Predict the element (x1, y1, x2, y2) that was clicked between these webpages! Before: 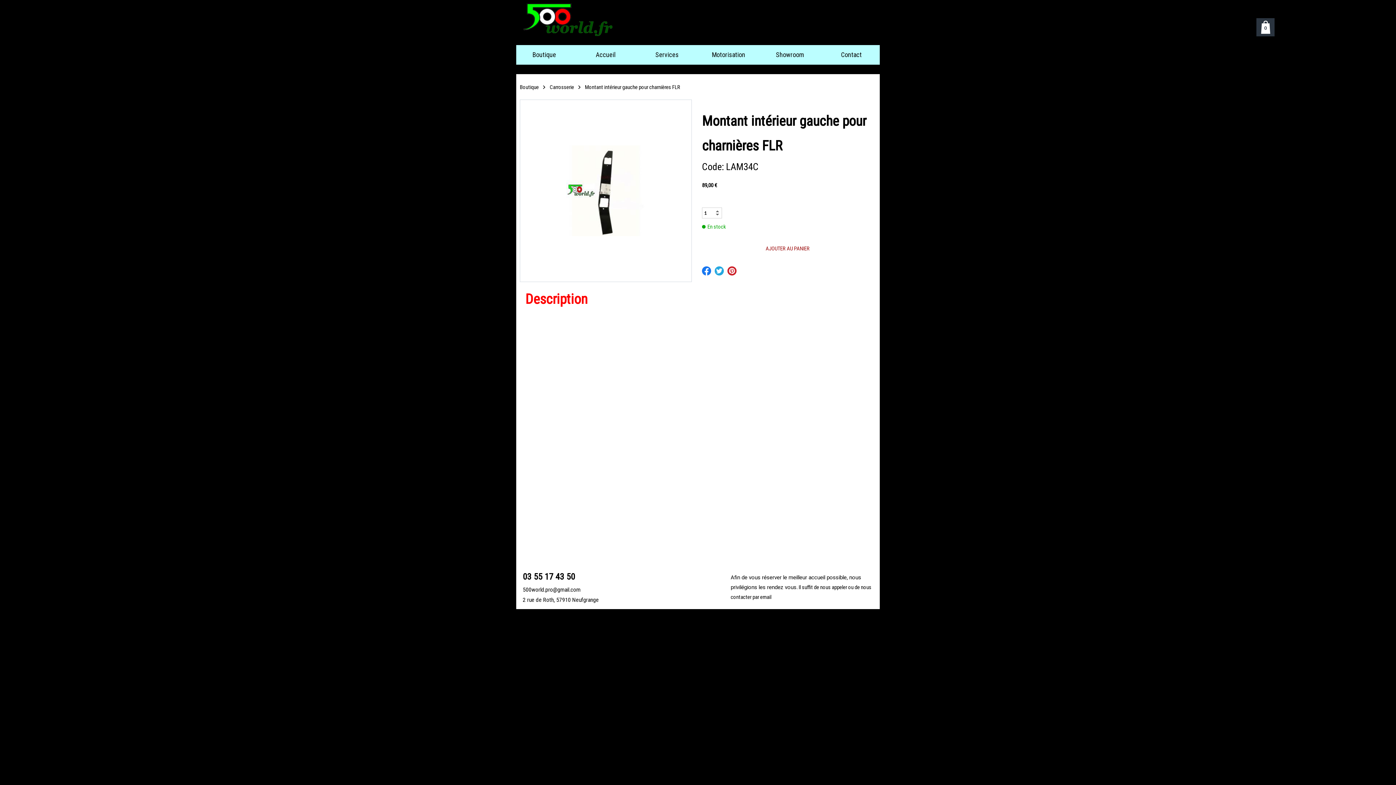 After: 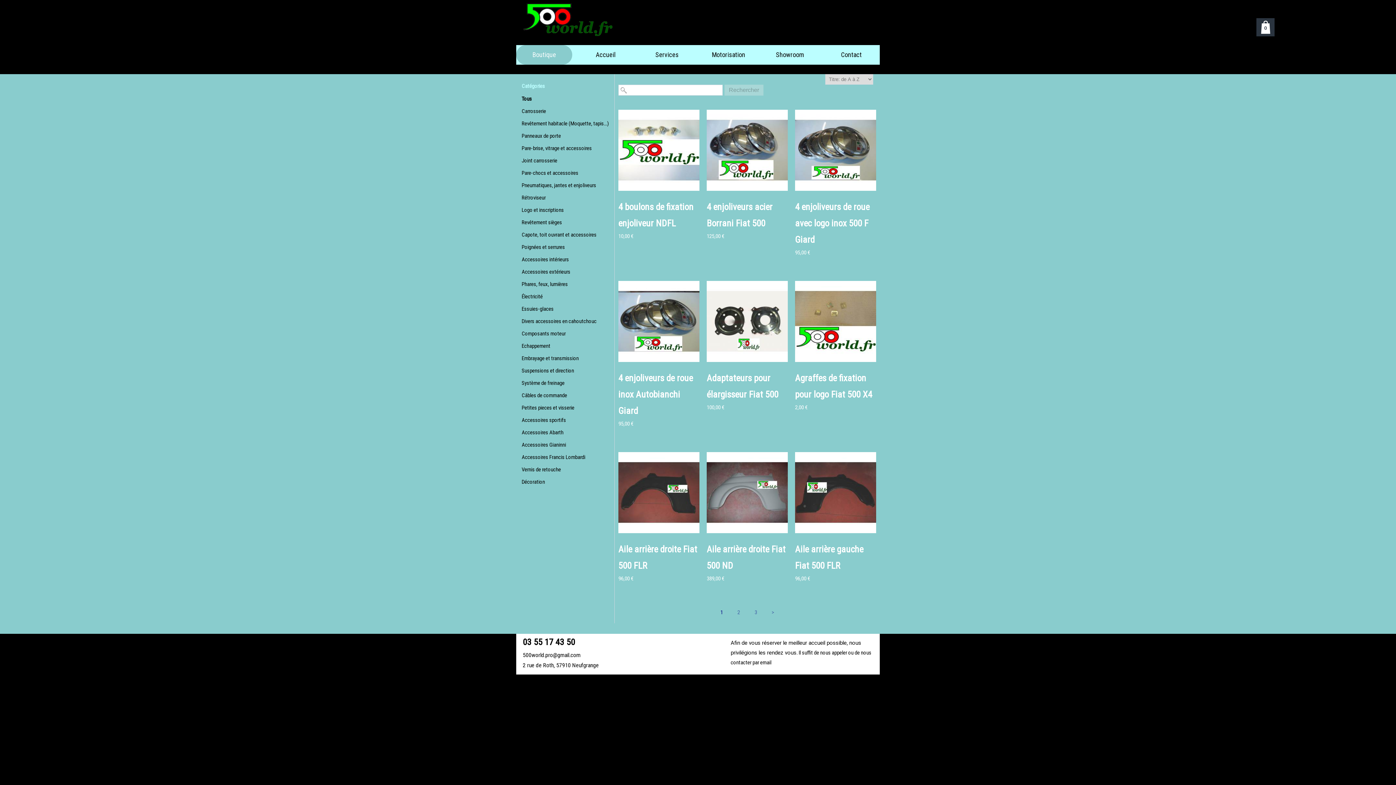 Action: label: Boutique bbox: (520, 84, 538, 90)